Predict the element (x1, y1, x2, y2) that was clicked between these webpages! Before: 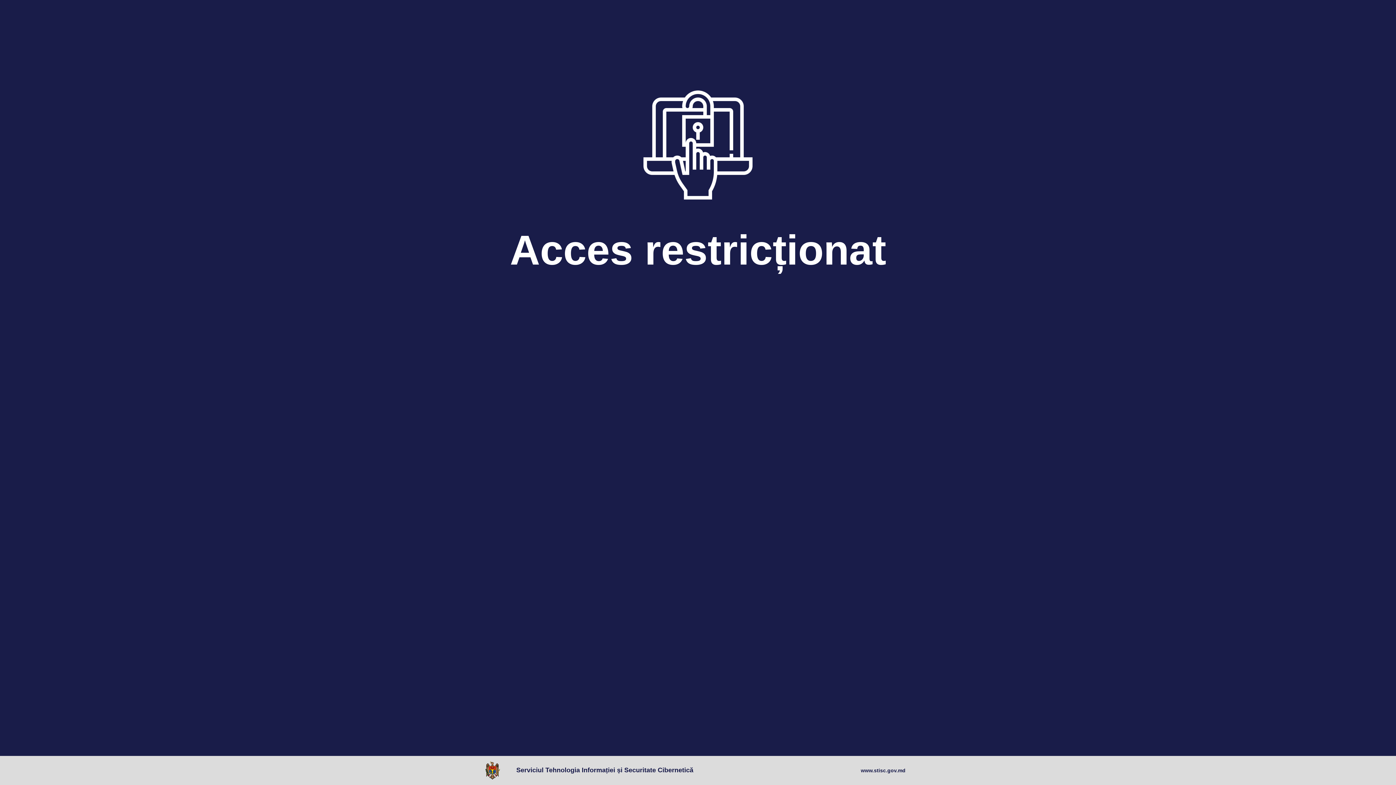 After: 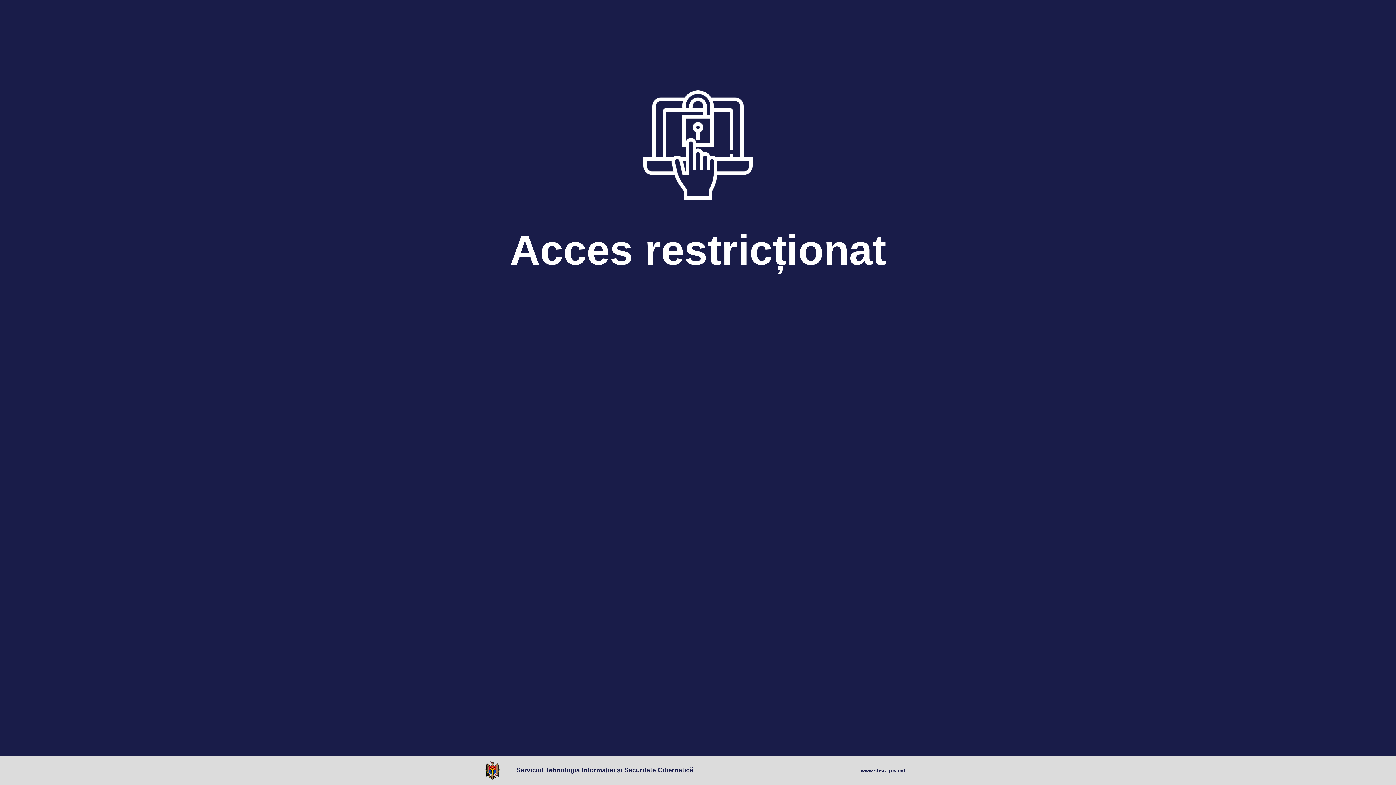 Action: label: www.stisc.gov.md bbox: (861, 767, 905, 774)